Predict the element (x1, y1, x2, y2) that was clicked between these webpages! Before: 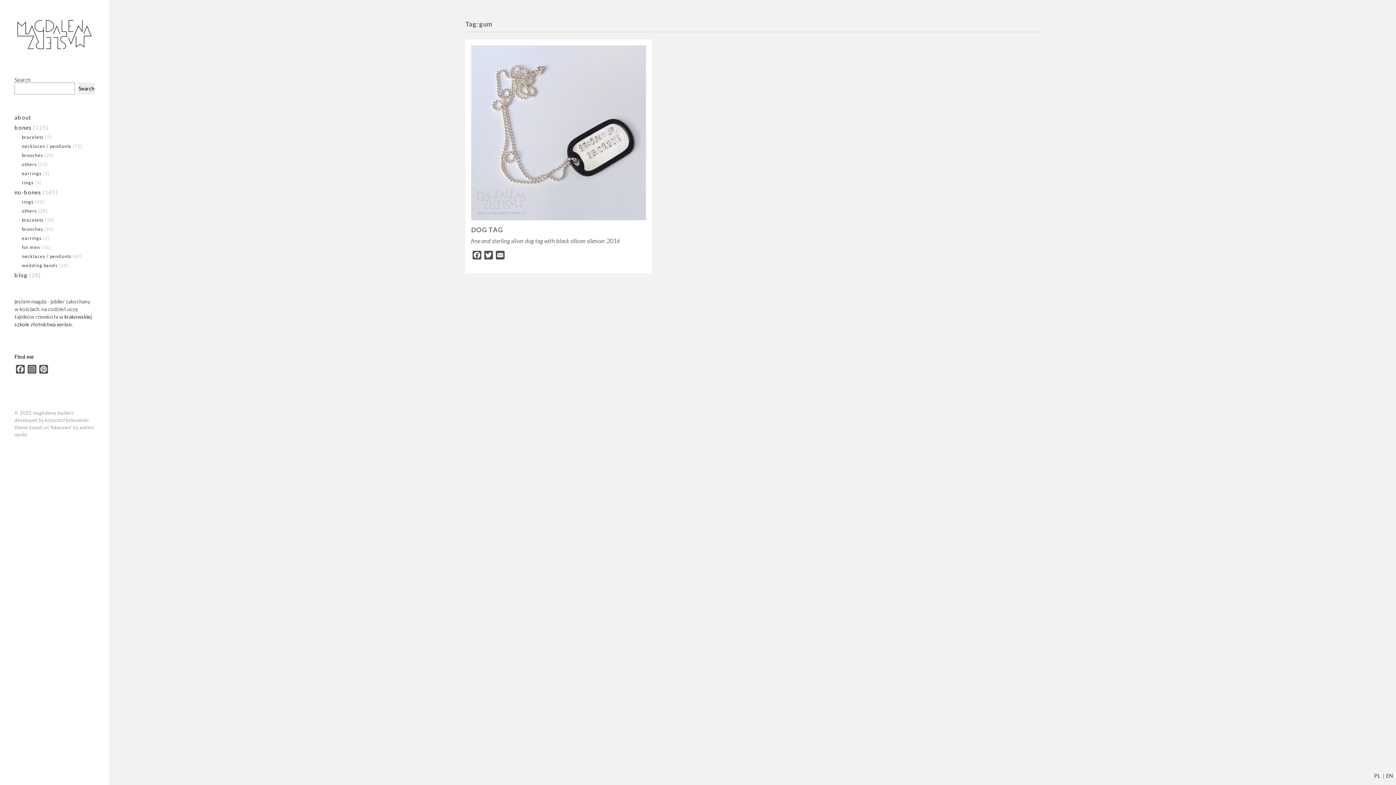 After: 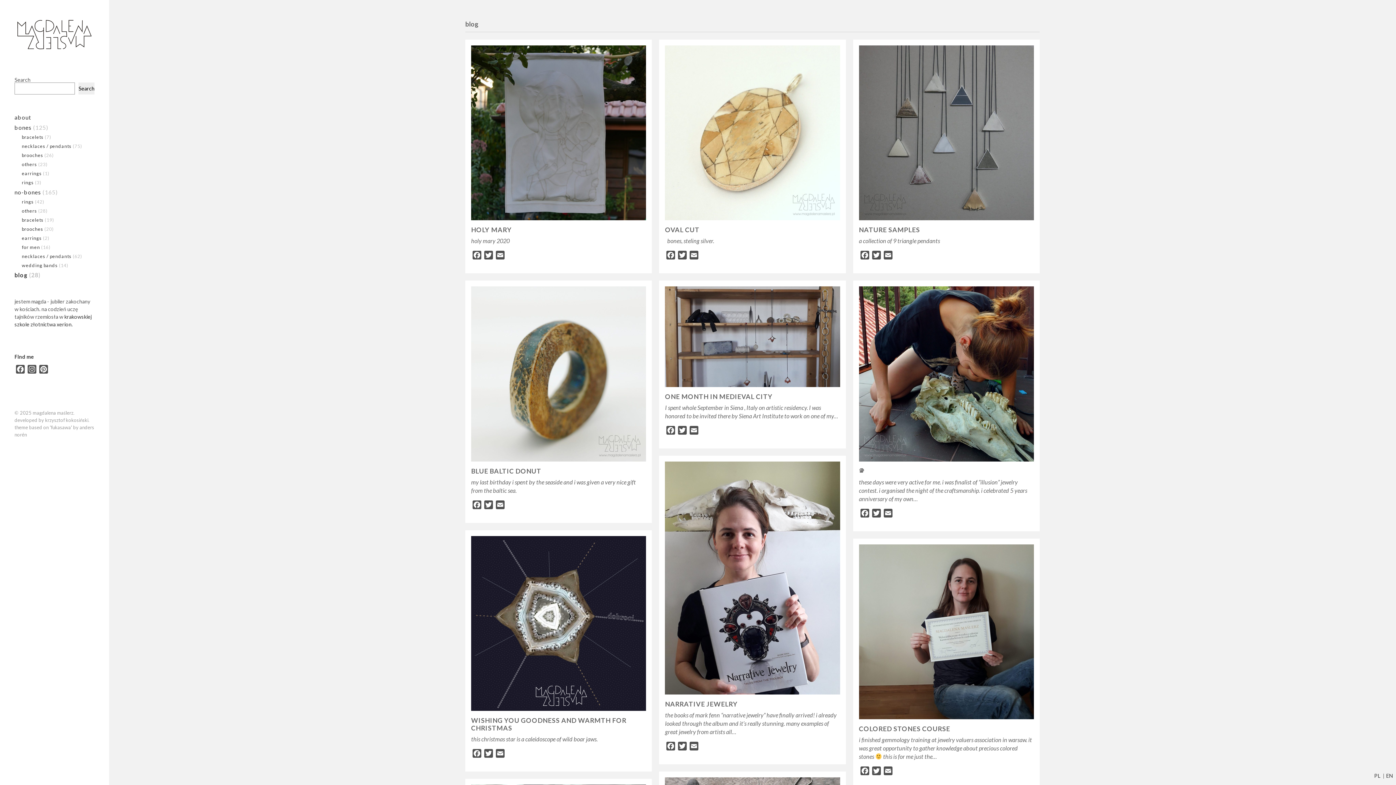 Action: label: blog bbox: (14, 271, 27, 278)